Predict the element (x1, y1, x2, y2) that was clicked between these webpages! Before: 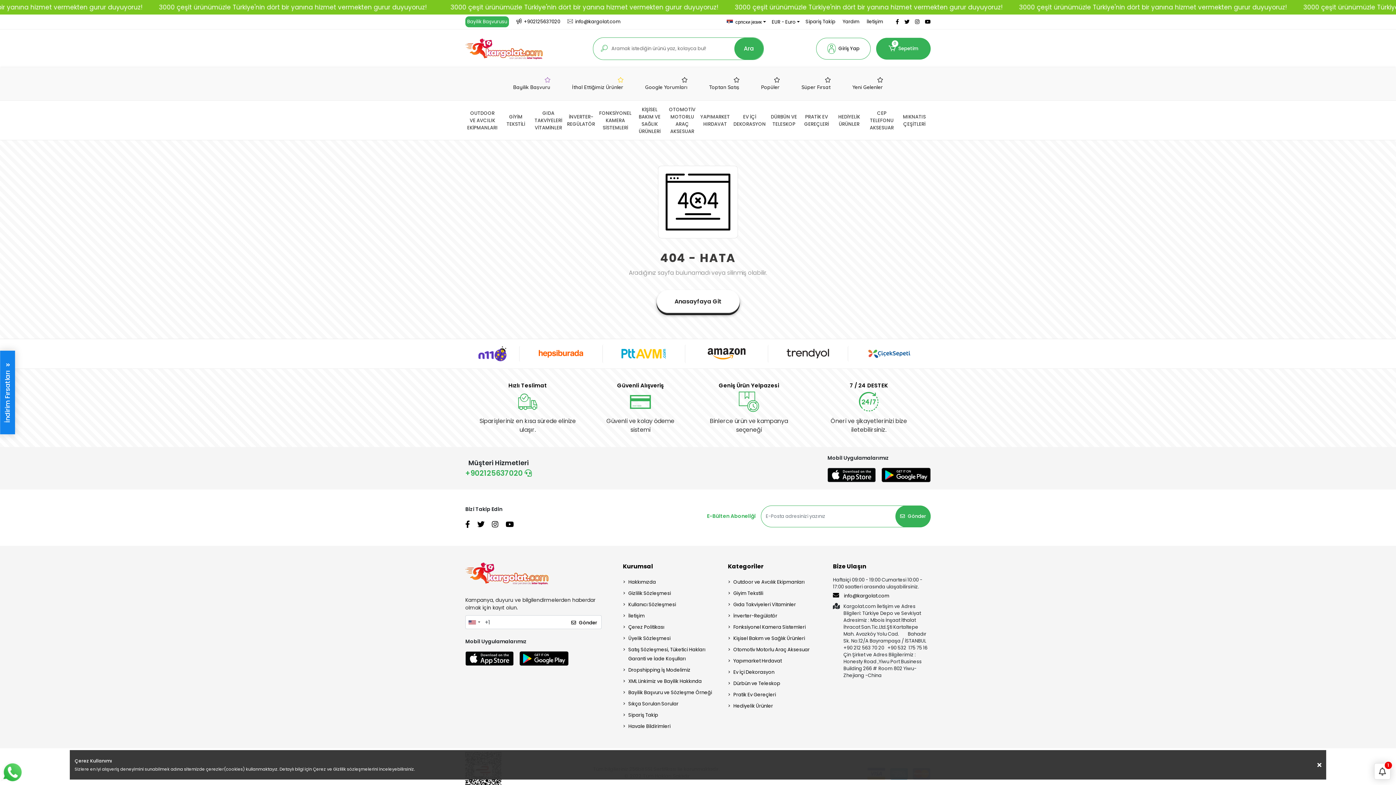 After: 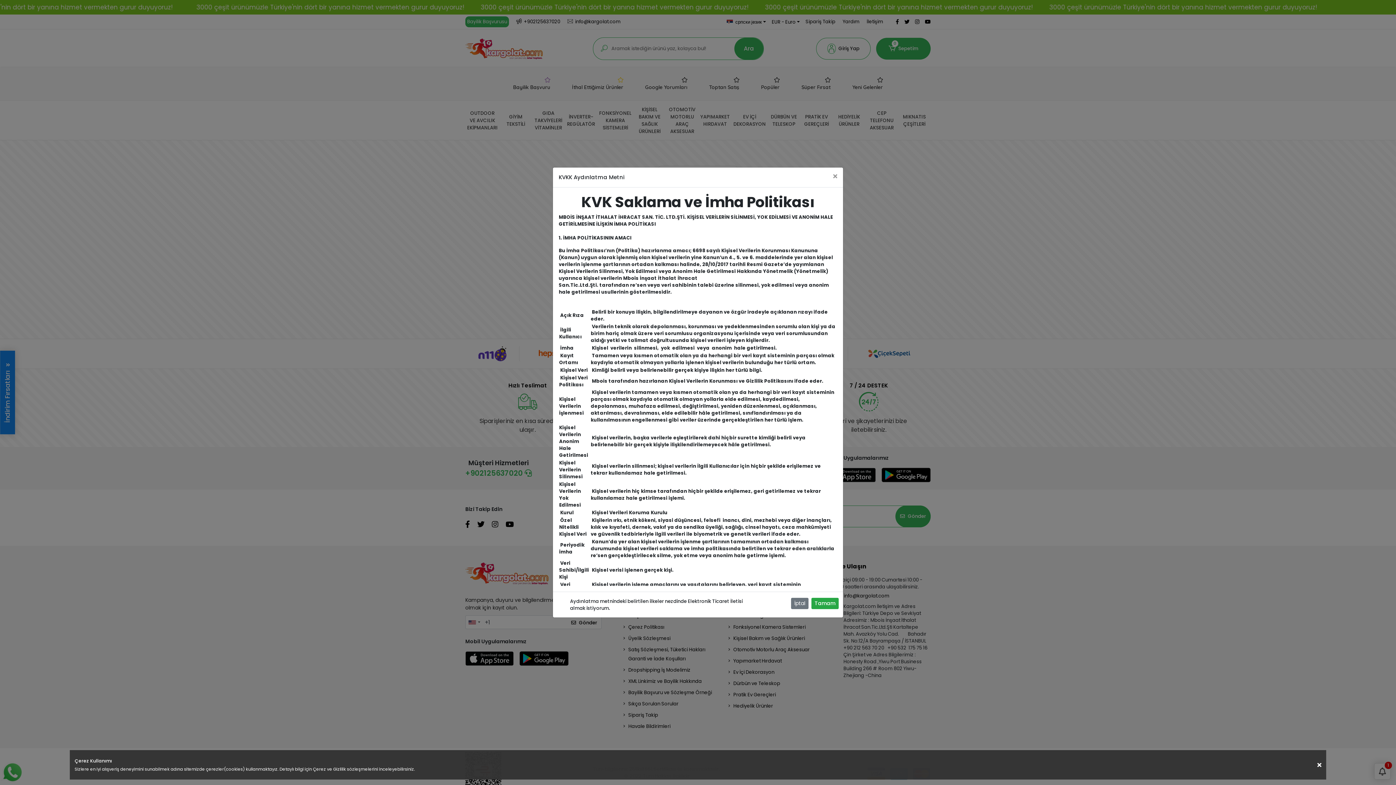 Action: bbox: (895, 505, 930, 527) label: Gönder